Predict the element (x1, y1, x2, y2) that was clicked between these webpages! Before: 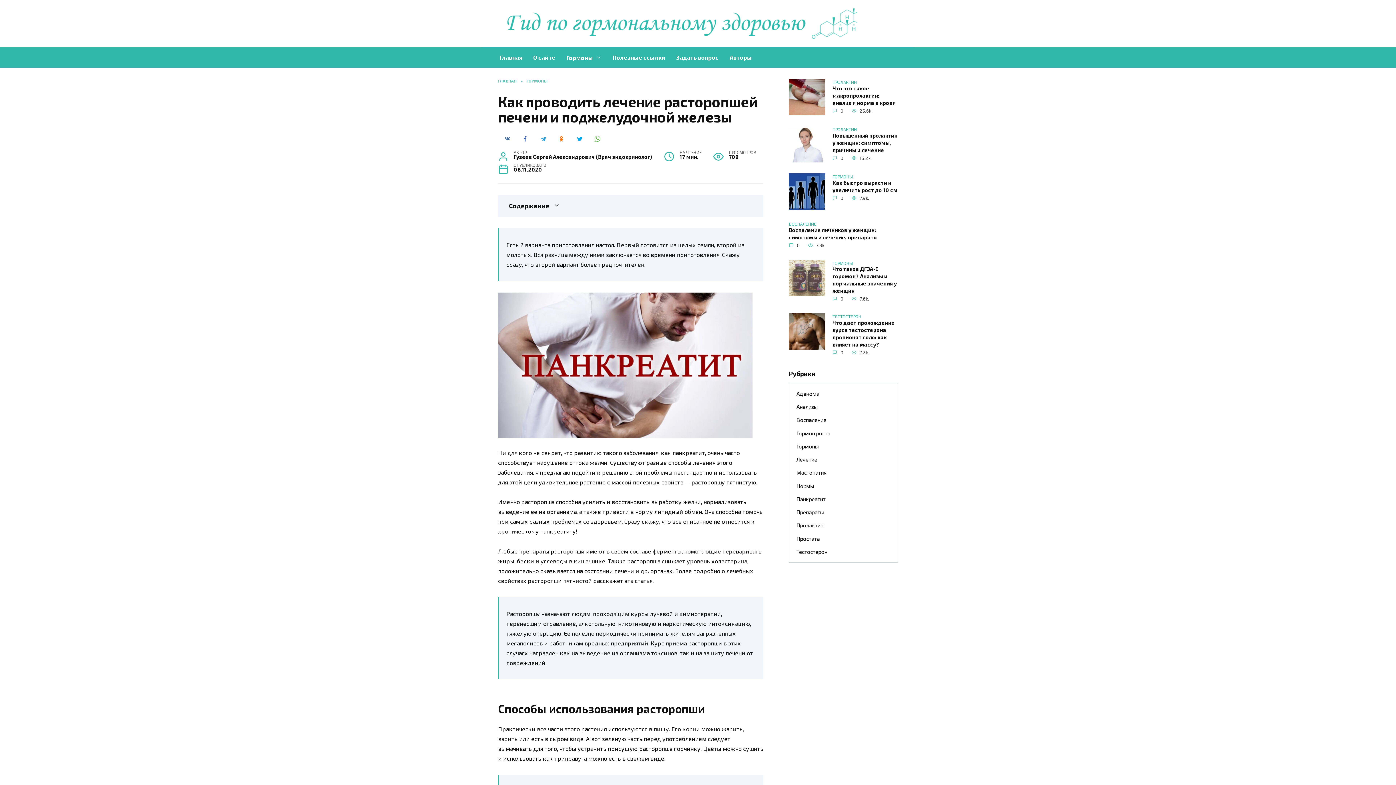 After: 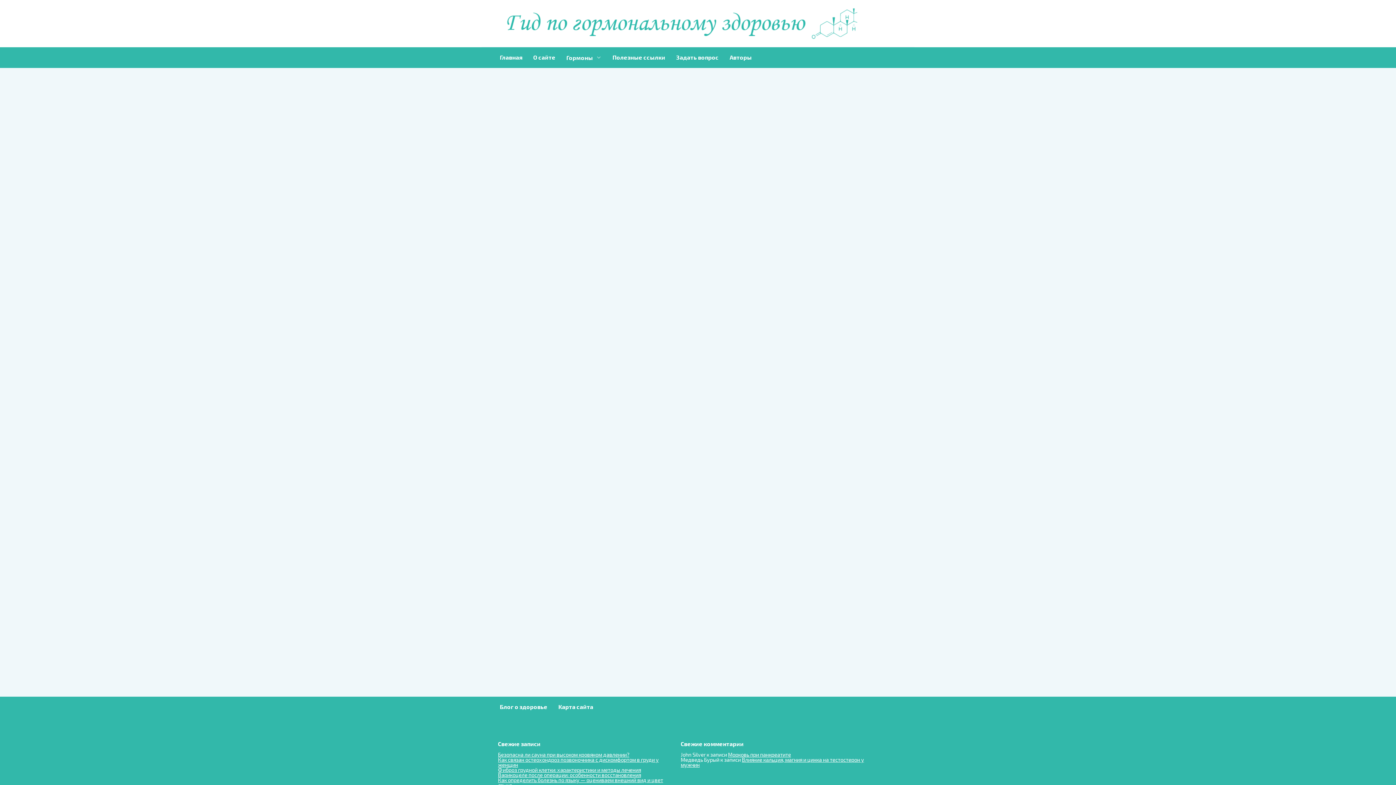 Action: bbox: (498, 33, 857, 40)